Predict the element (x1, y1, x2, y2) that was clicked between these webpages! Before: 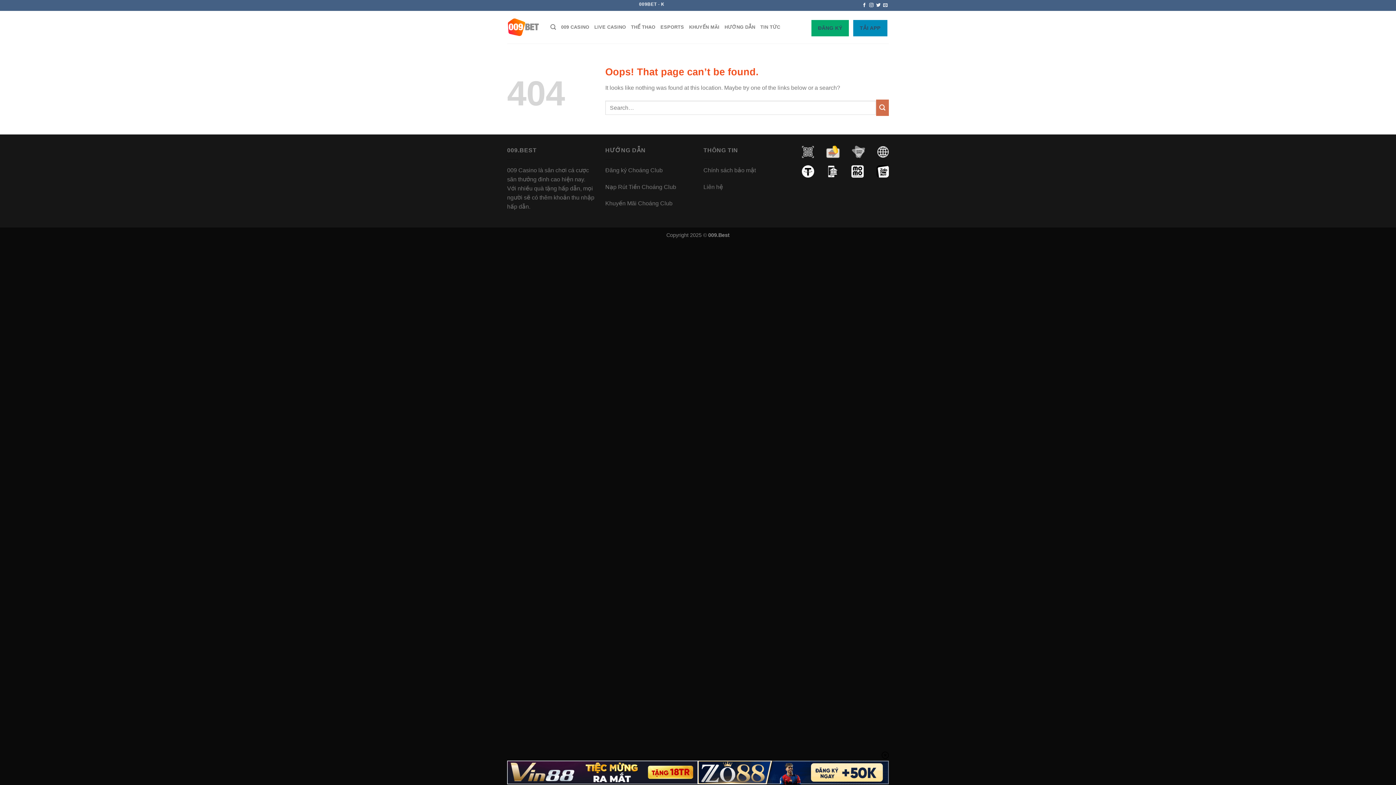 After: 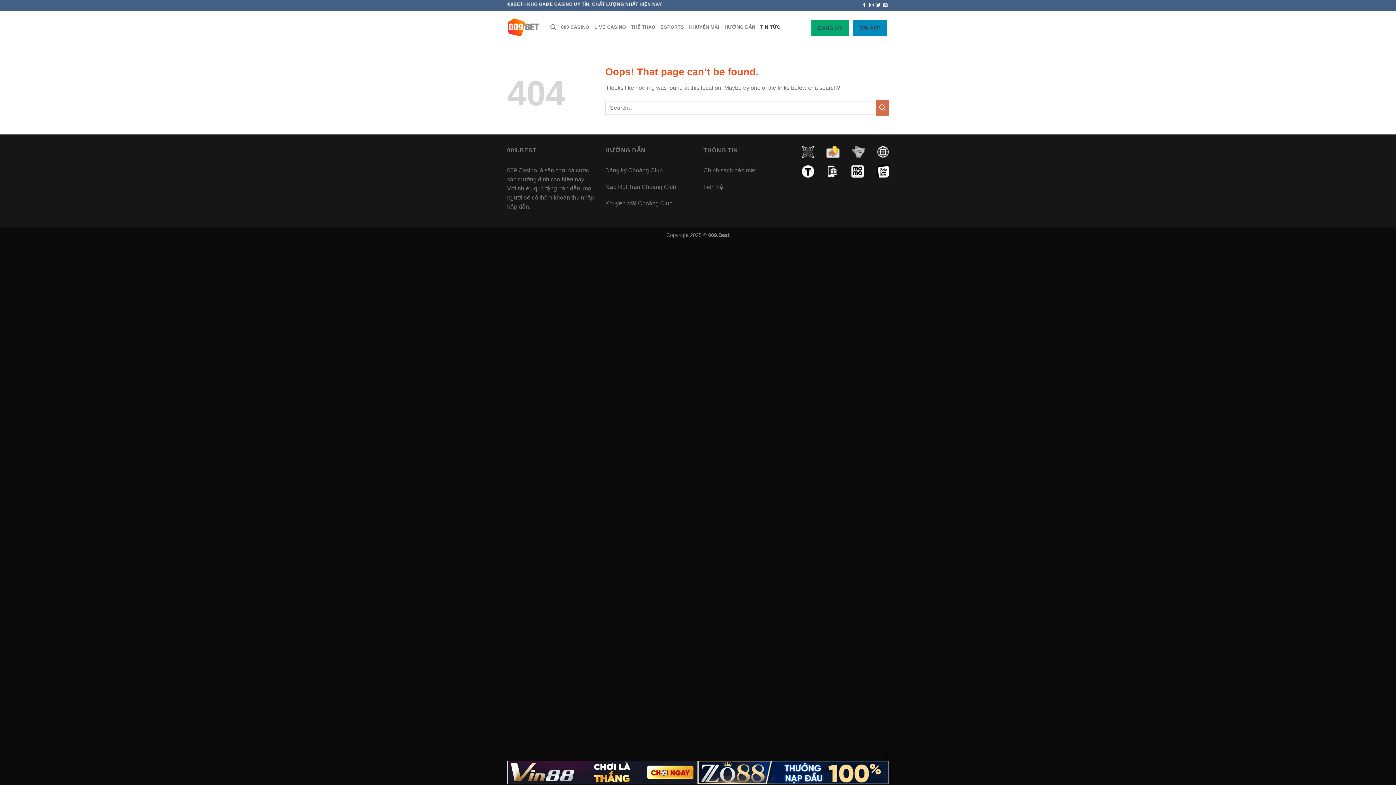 Action: bbox: (760, 20, 780, 34) label: TIN TỨC